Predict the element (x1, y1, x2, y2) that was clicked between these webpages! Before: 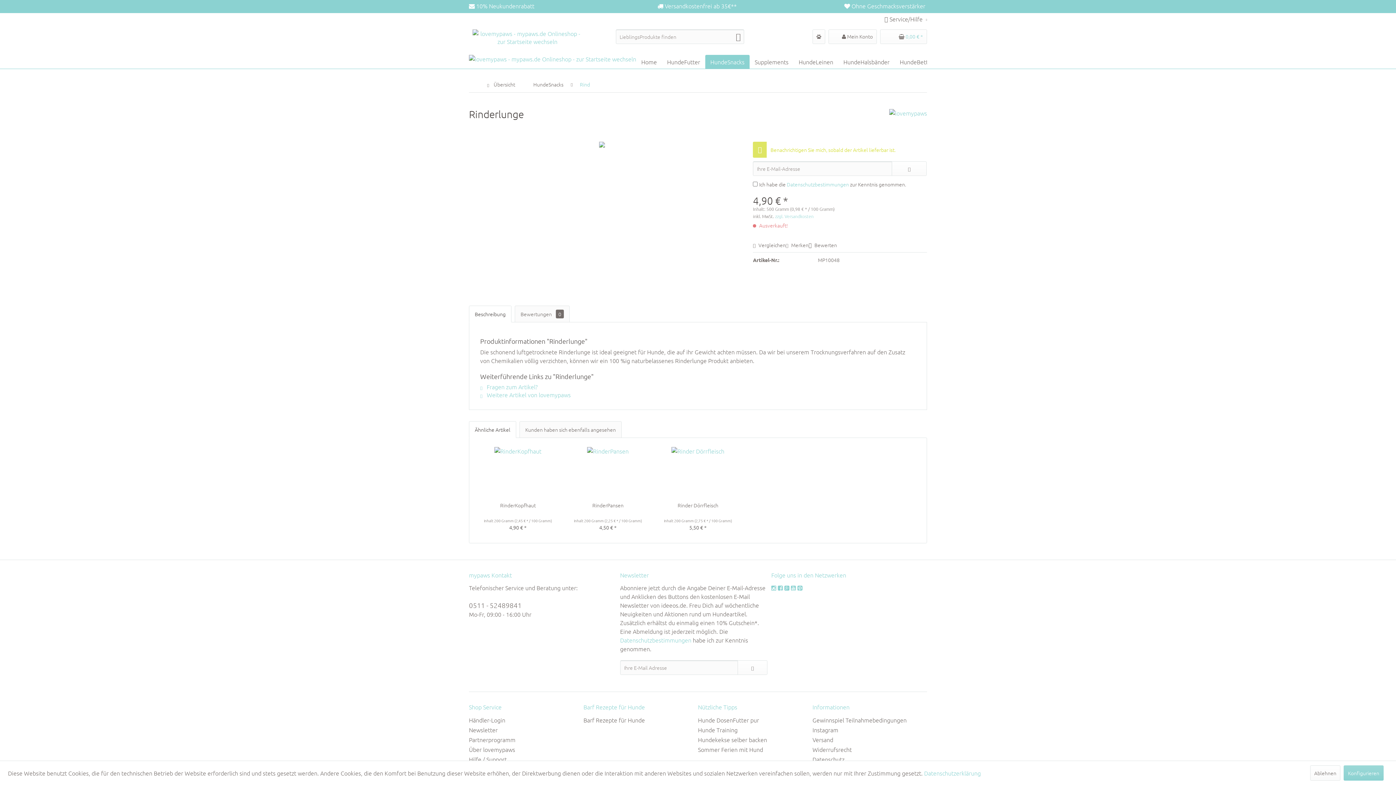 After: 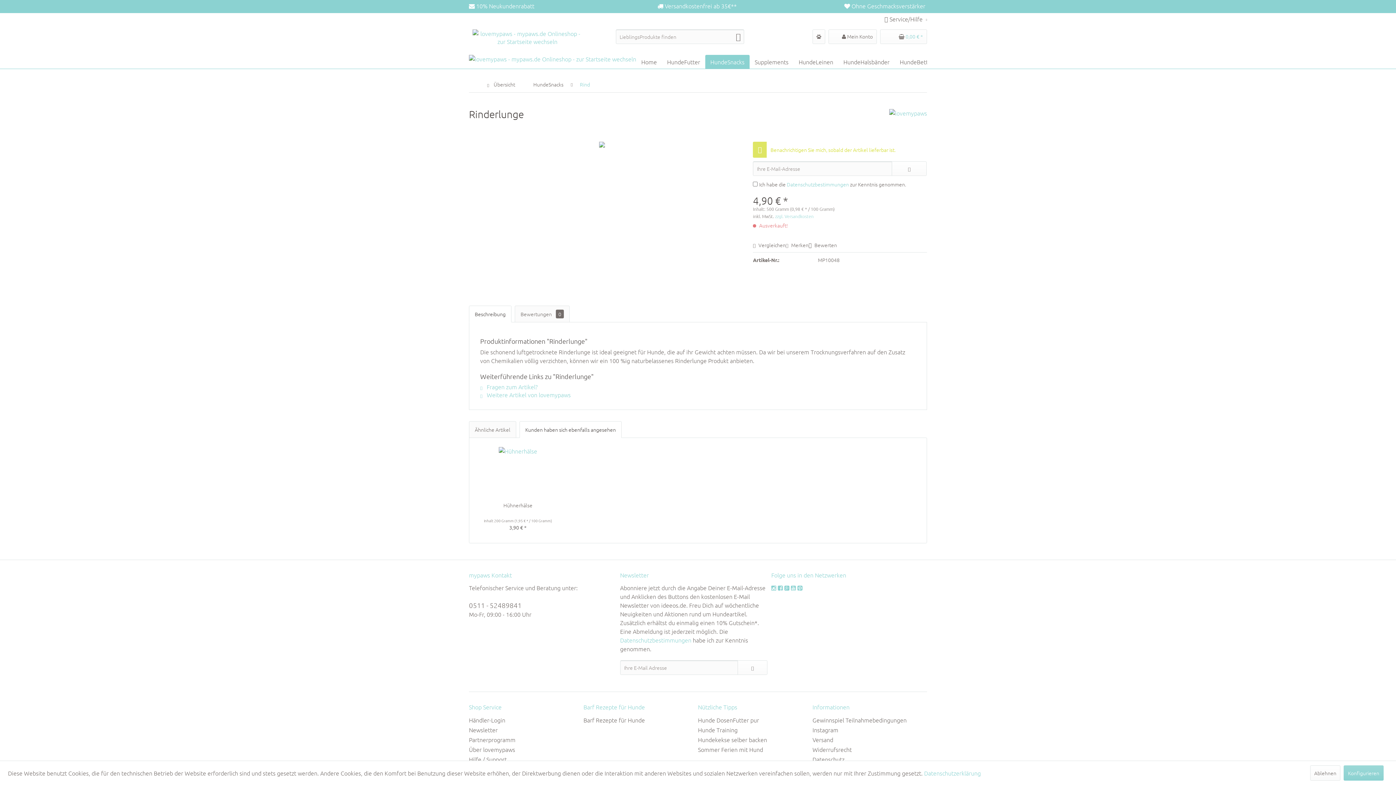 Action: bbox: (519, 421, 621, 438) label: Kunden haben sich ebenfalls angesehen